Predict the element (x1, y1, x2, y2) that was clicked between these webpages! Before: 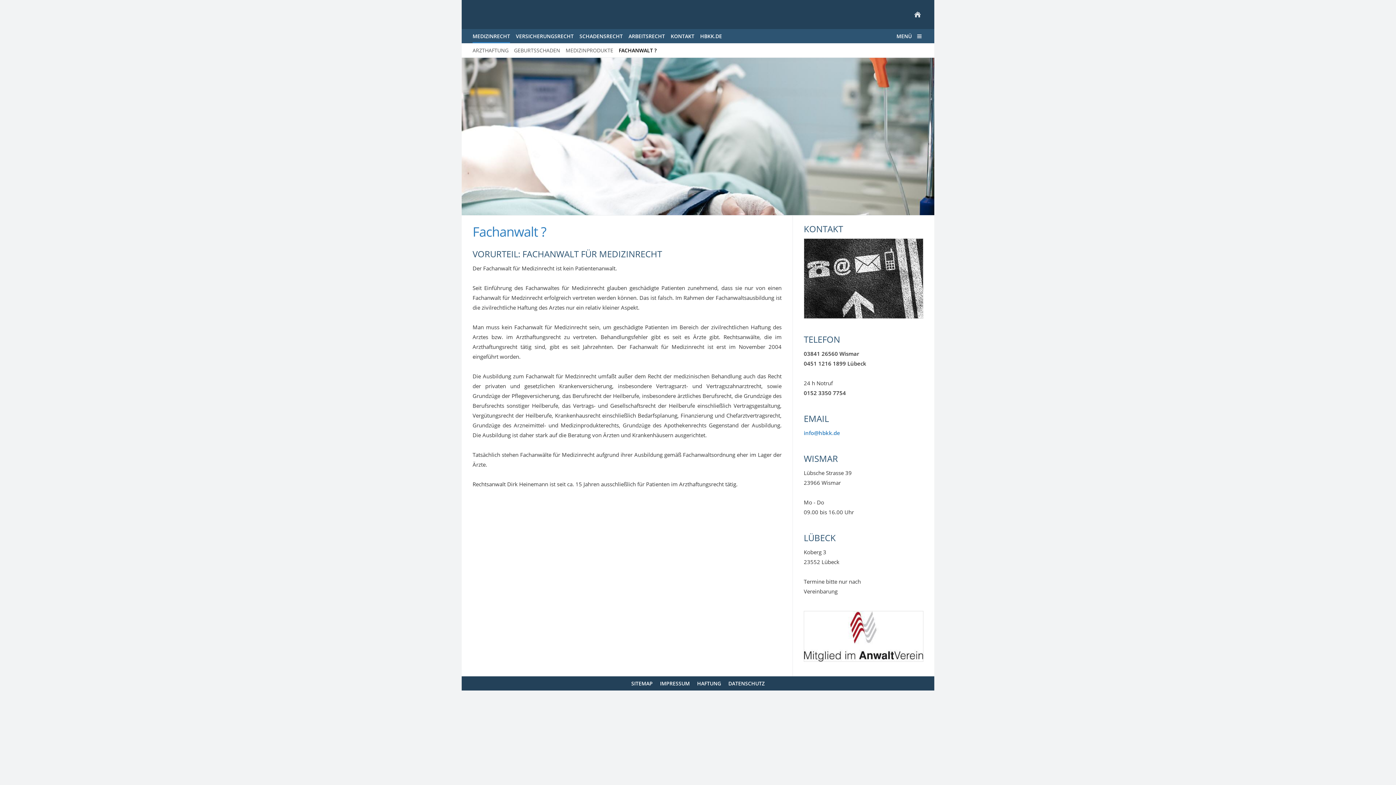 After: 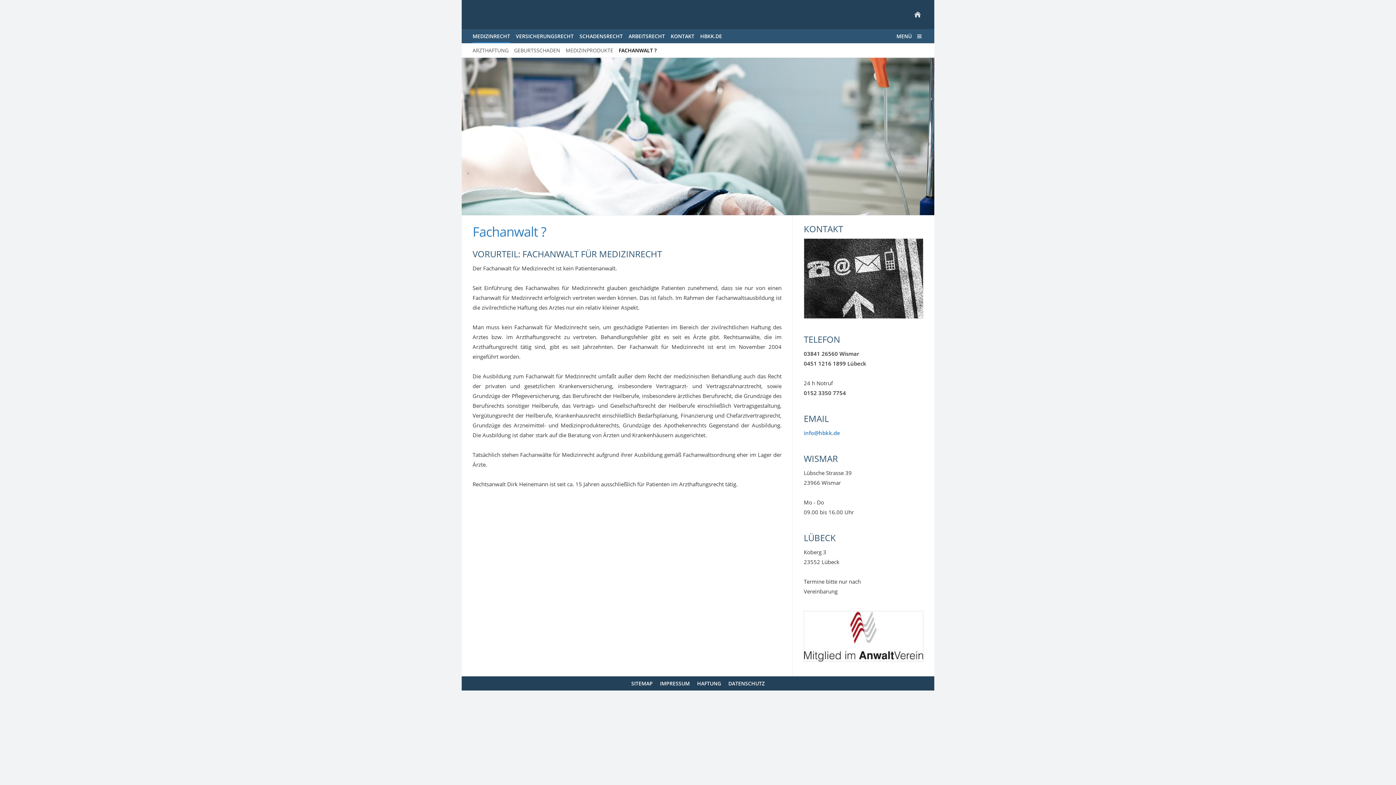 Action: label: FACHANWALT ? bbox: (618, 43, 656, 57)